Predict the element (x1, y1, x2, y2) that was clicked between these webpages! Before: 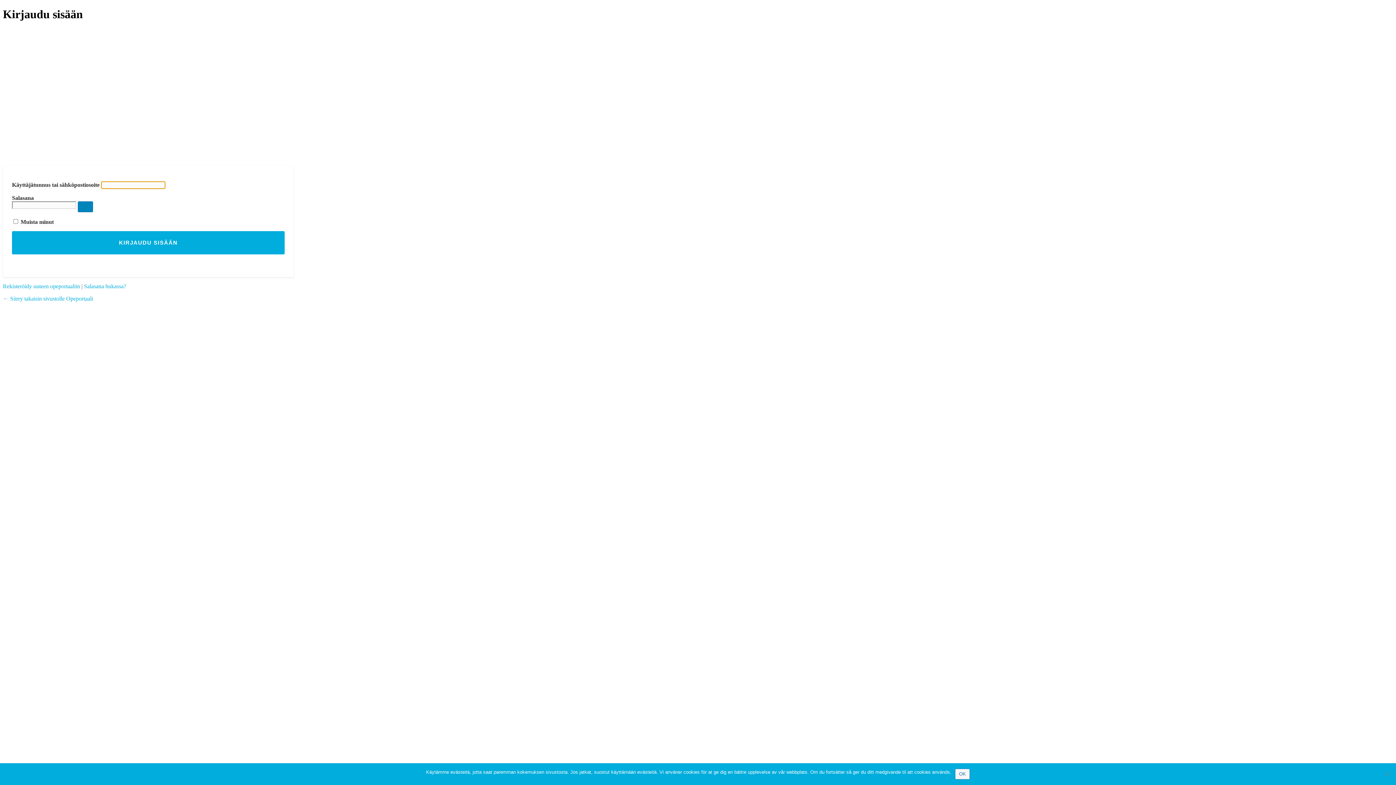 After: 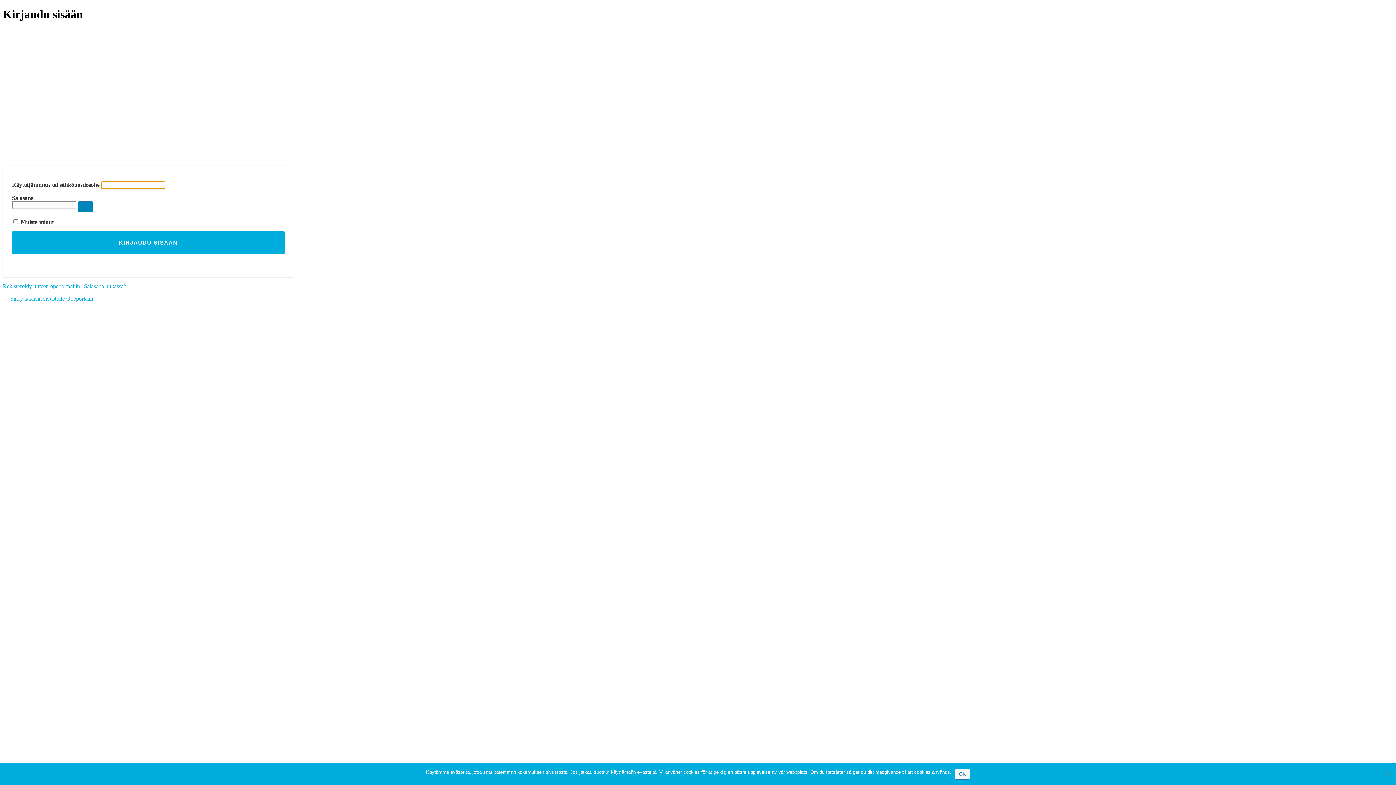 Action: bbox: (93, 140, 202, 156)